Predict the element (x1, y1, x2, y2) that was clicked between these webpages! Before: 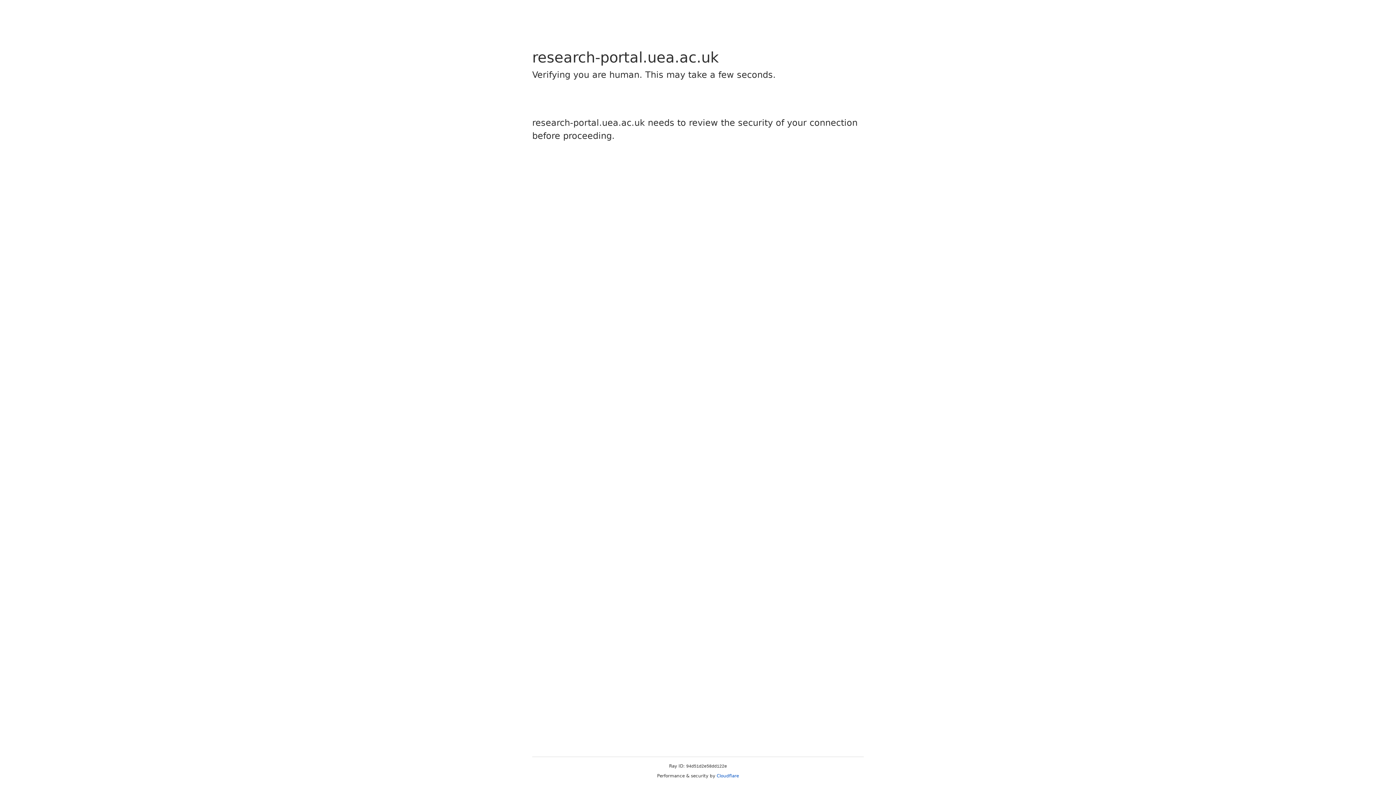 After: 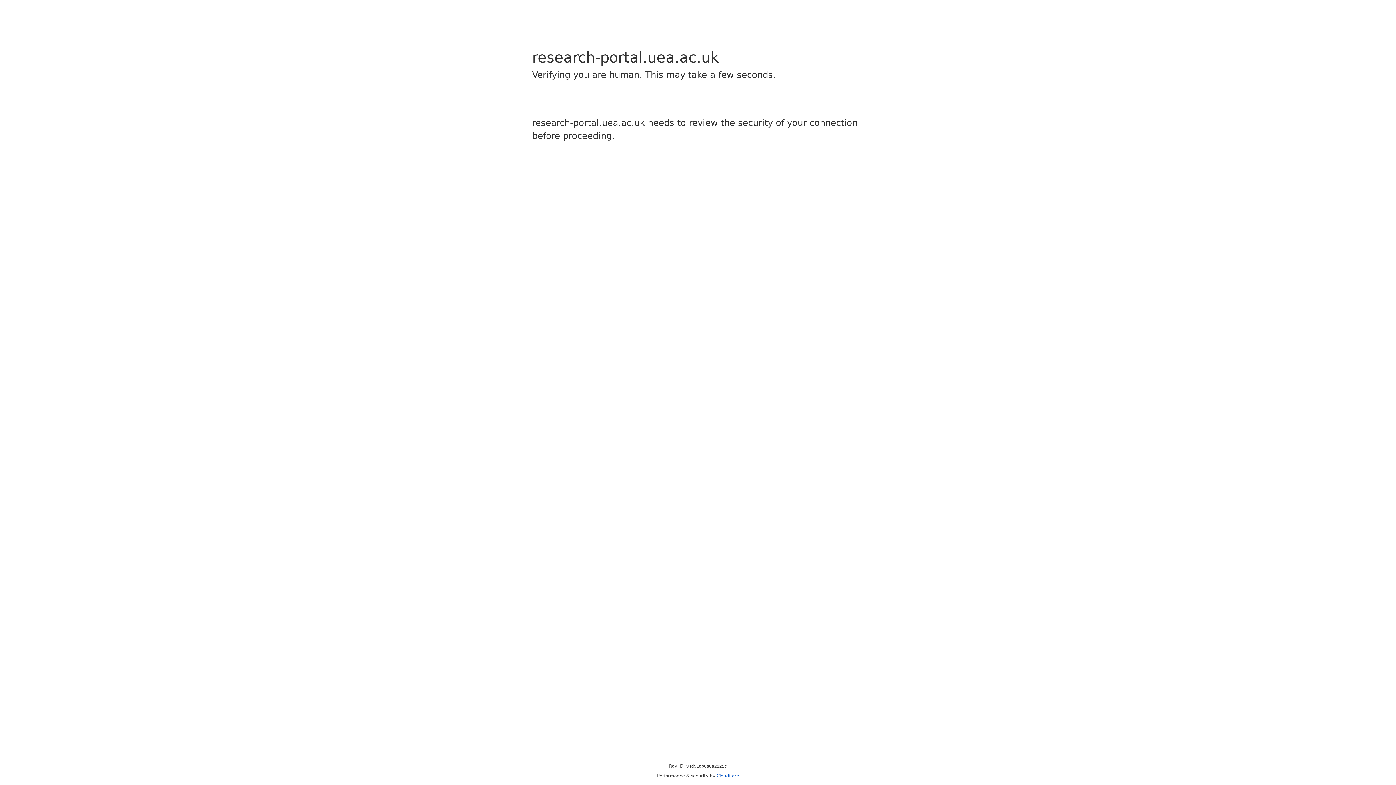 Action: label: Cloudflare bbox: (716, 773, 739, 778)